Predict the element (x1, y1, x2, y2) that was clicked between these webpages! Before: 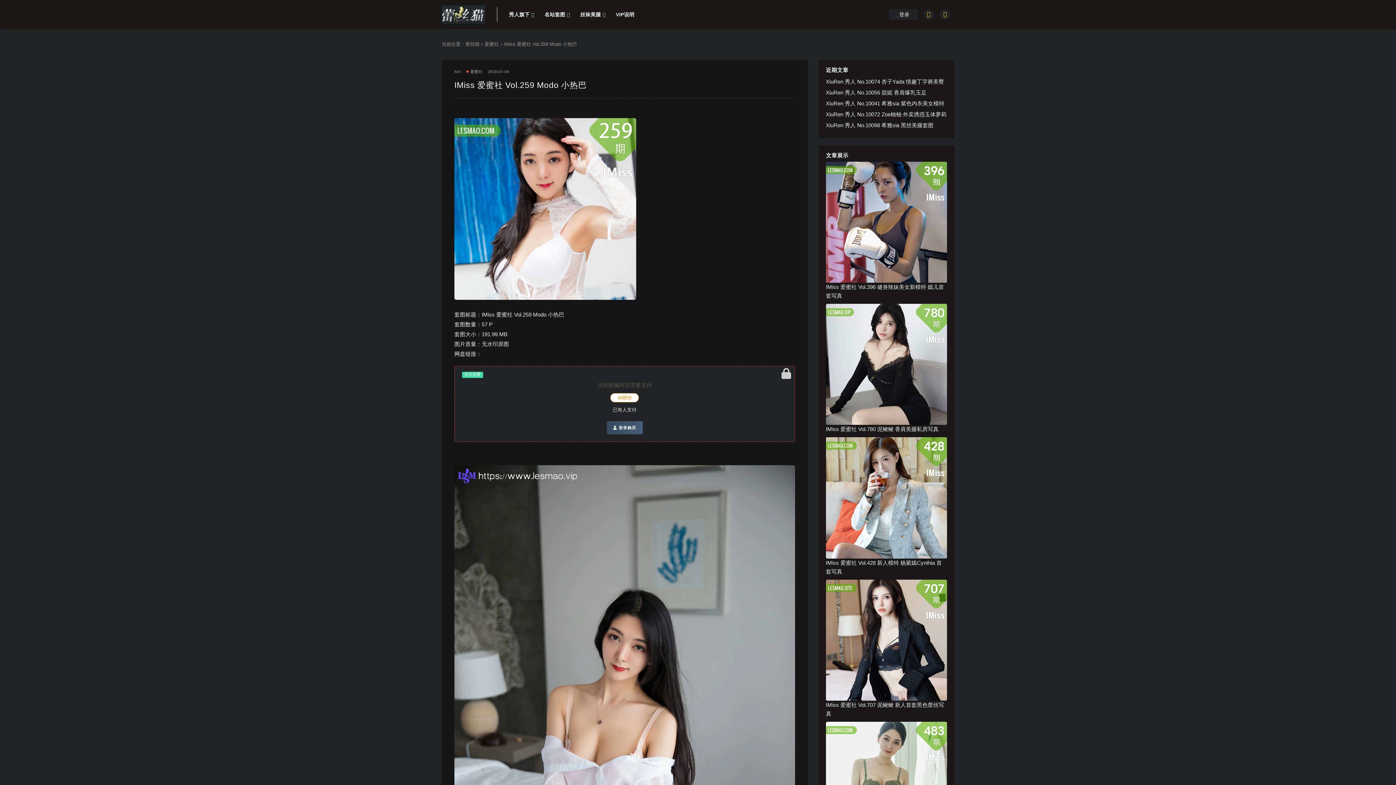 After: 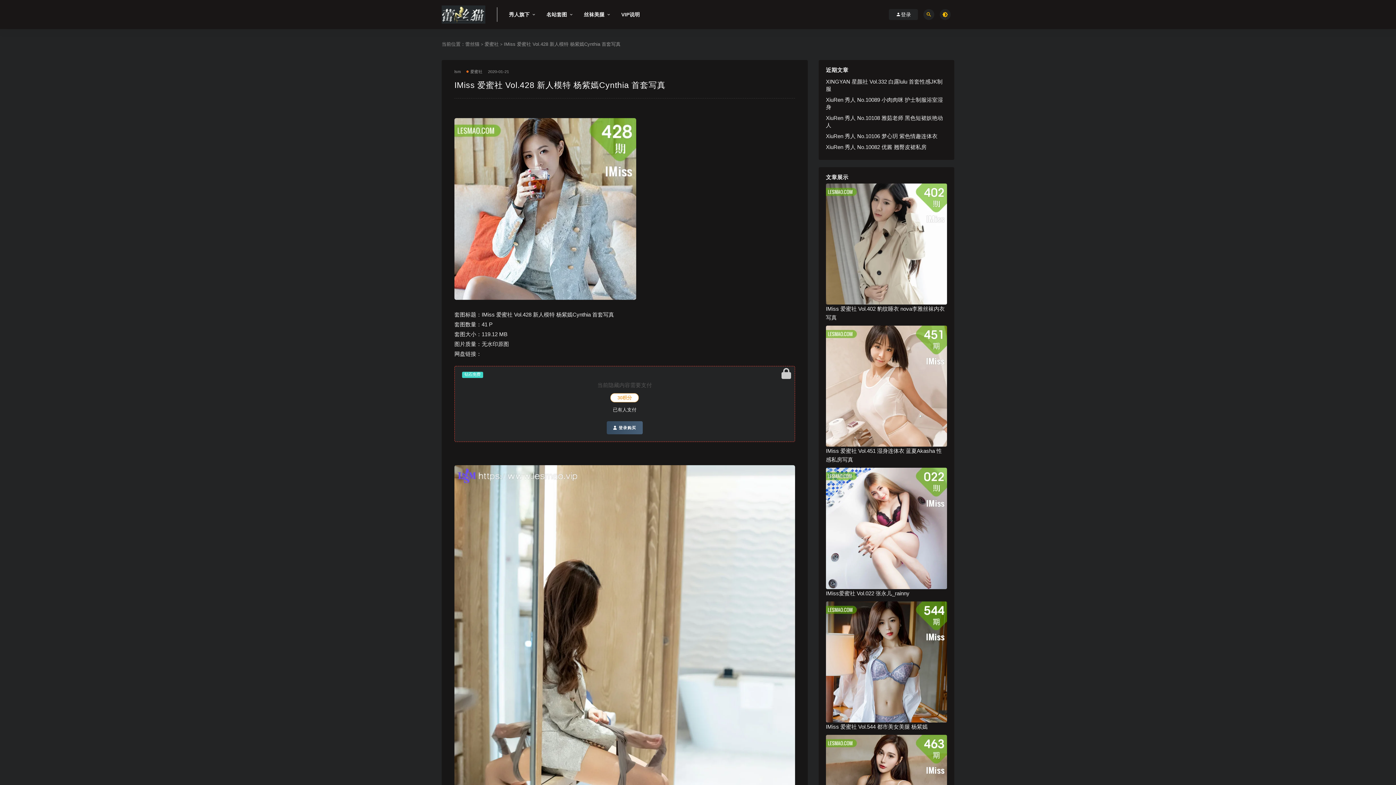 Action: bbox: (826, 437, 947, 558)